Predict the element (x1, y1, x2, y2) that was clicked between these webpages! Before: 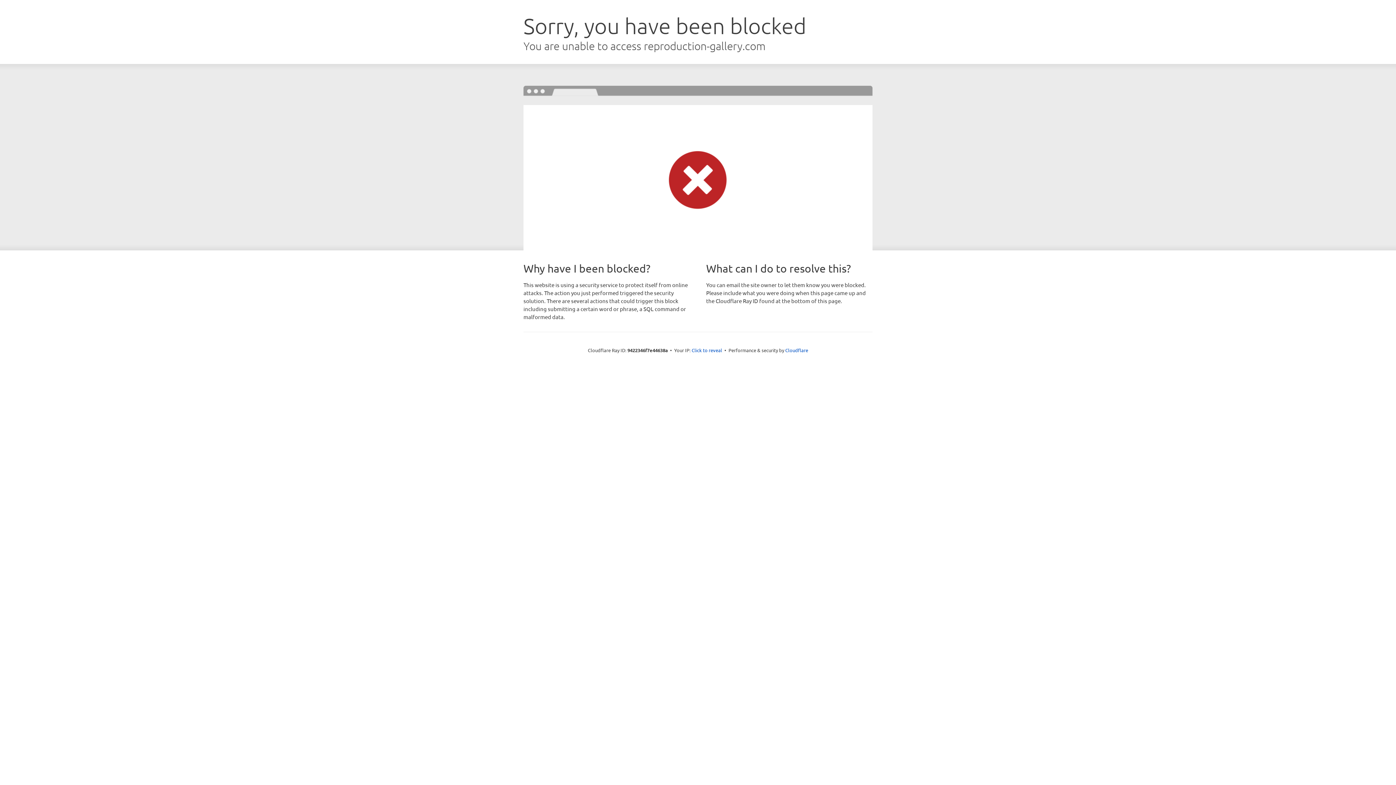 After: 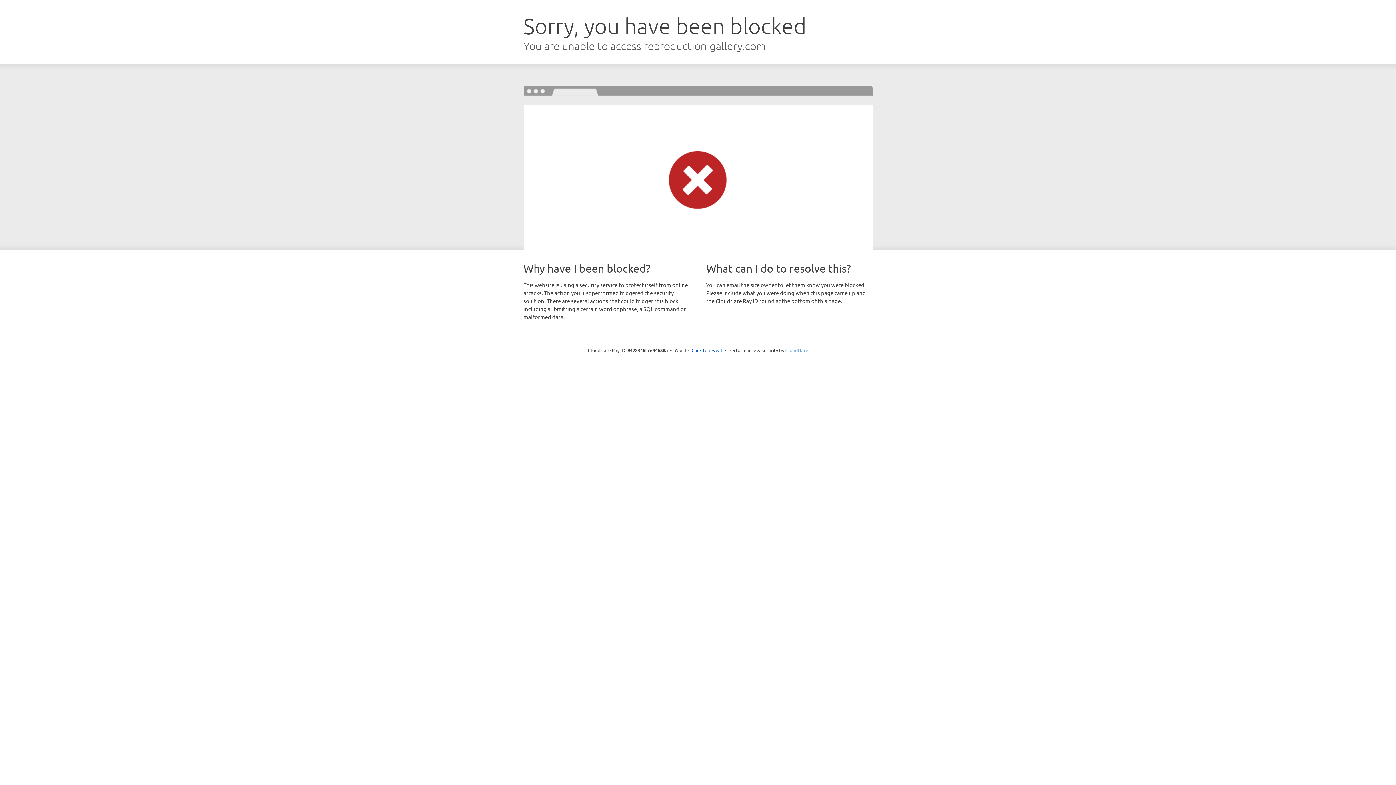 Action: label: Cloudflare bbox: (785, 347, 808, 353)